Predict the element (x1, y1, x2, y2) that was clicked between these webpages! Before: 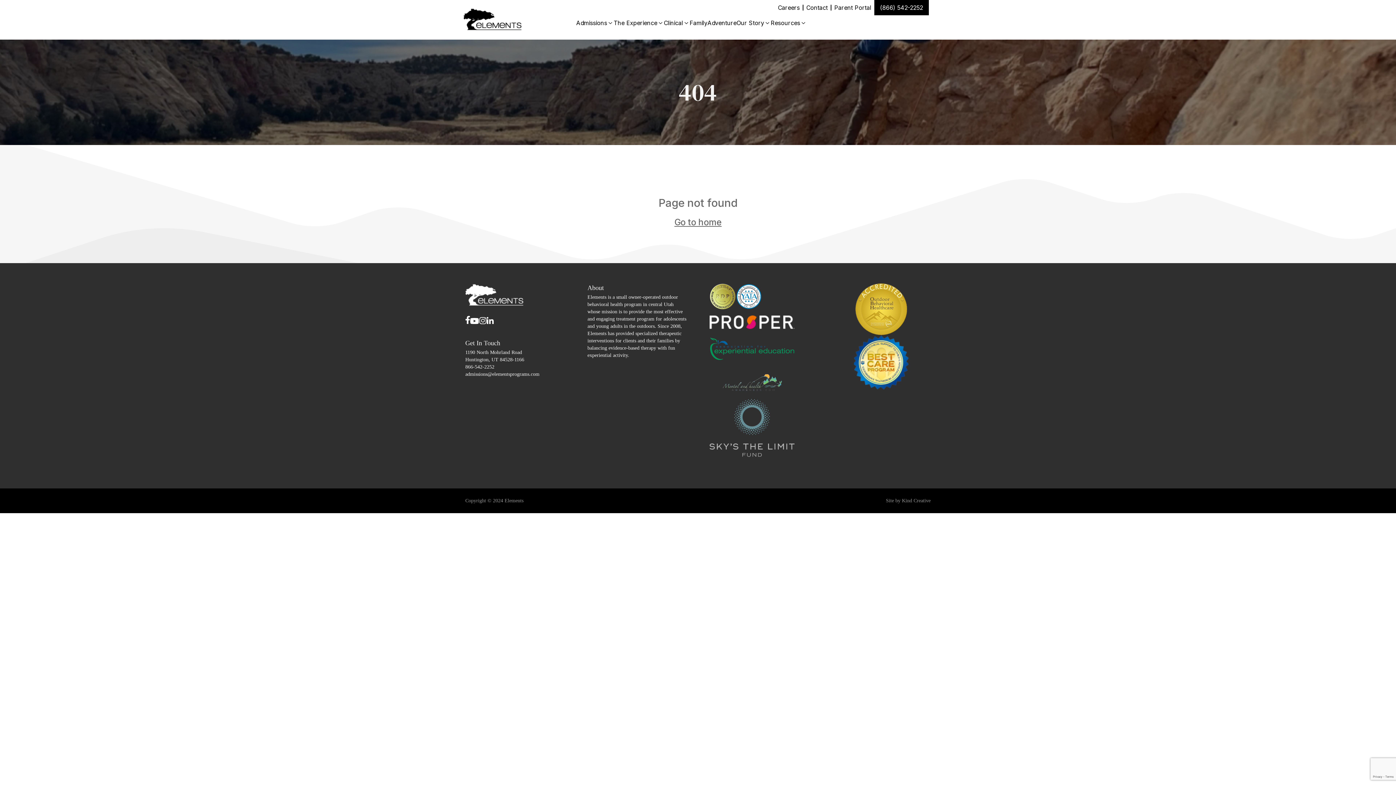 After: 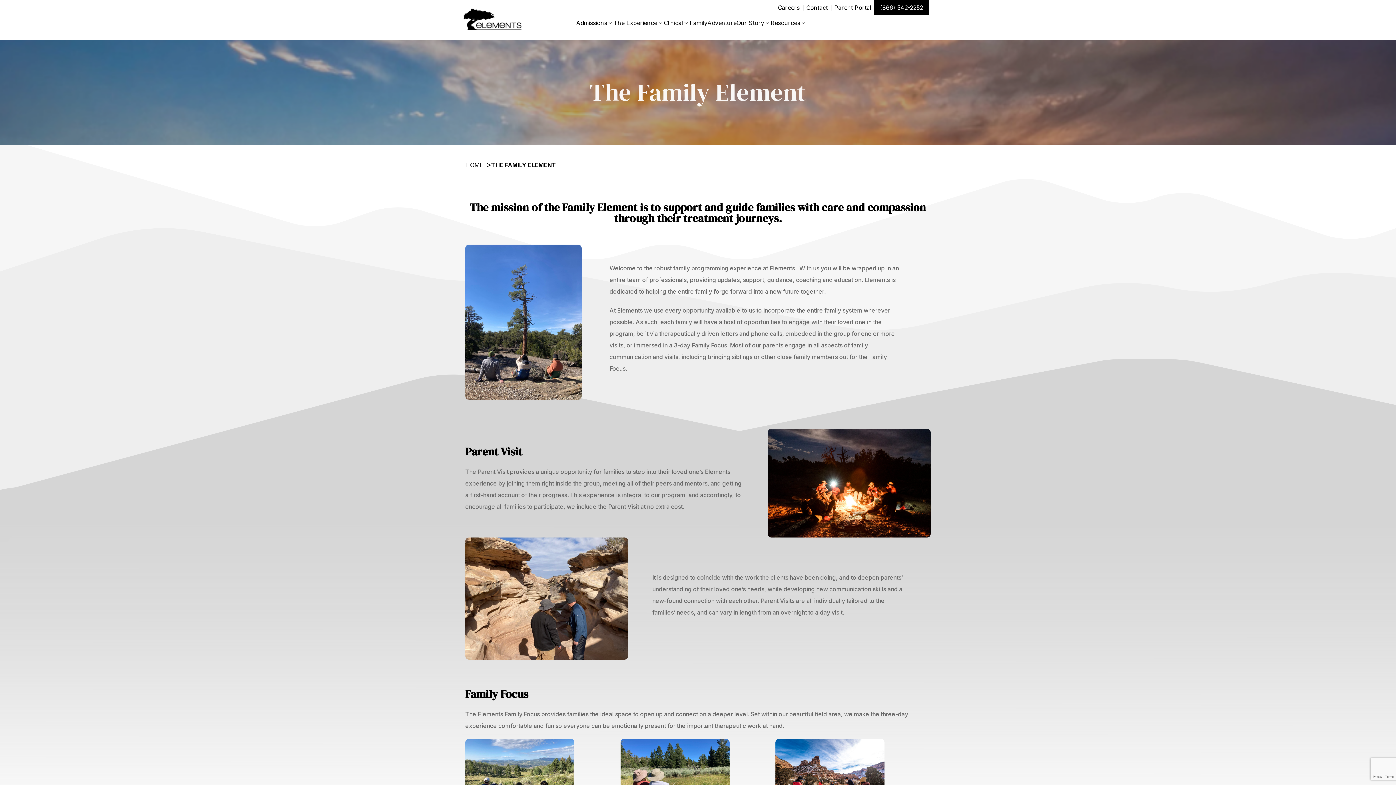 Action: label: Family bbox: (689, 19, 707, 26)